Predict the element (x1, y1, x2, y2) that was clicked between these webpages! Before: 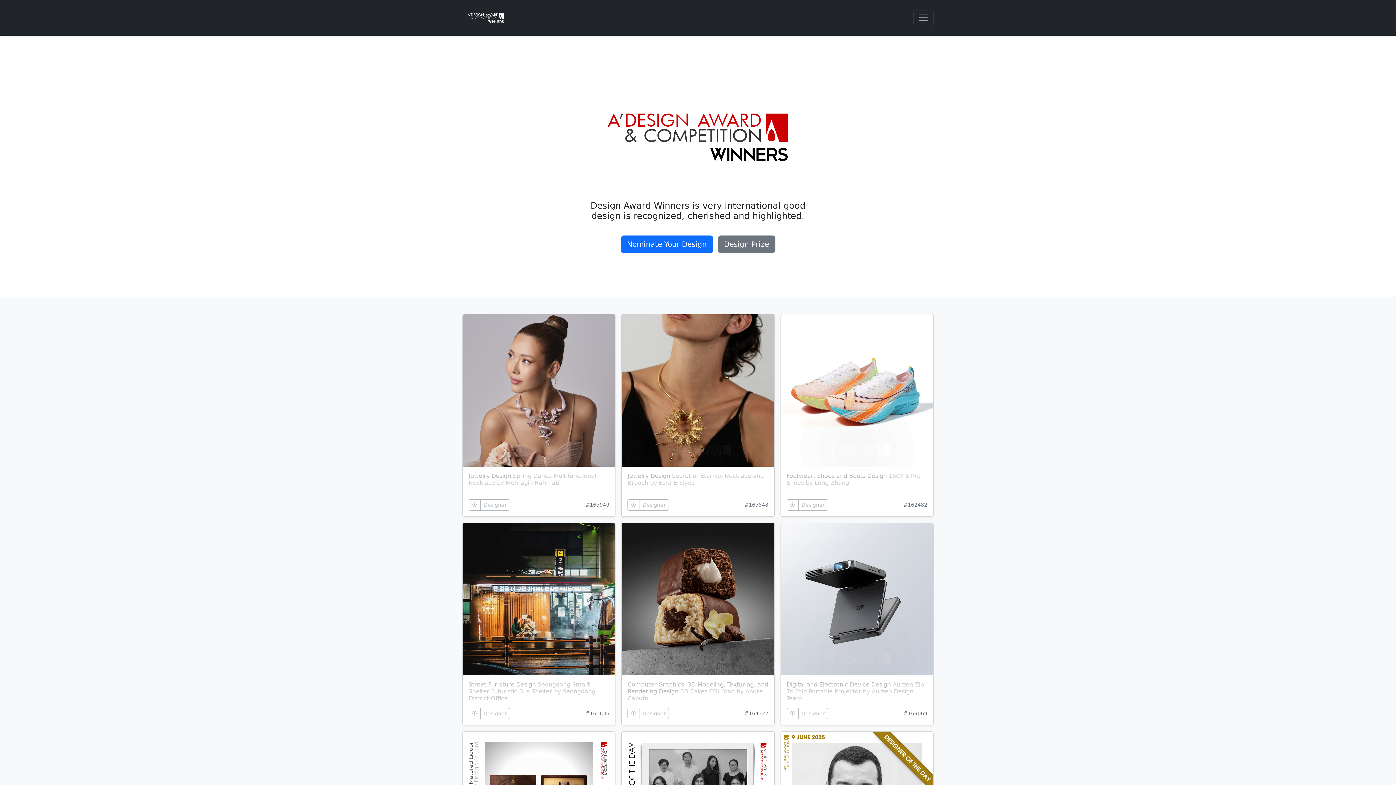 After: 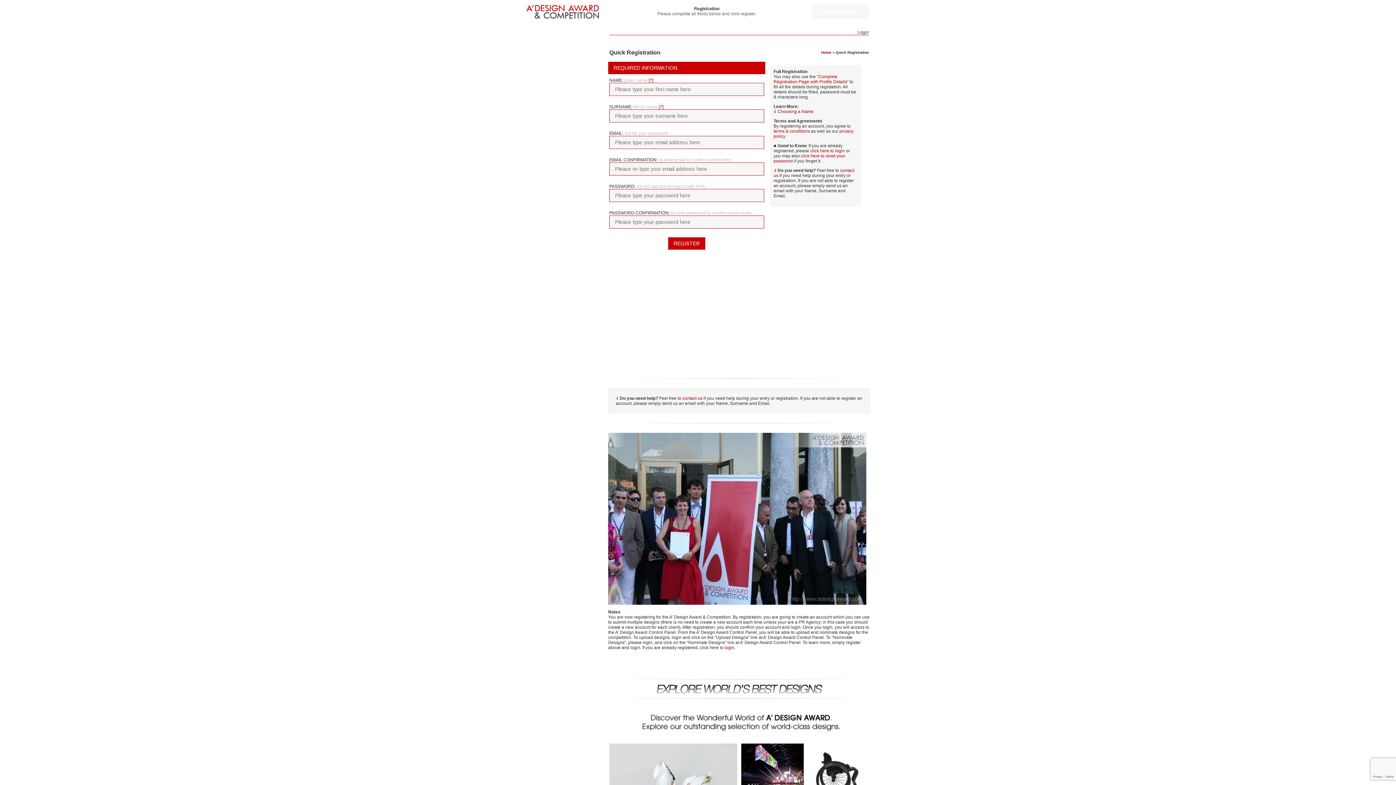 Action: bbox: (620, 235, 713, 253) label: Nominate Your Design